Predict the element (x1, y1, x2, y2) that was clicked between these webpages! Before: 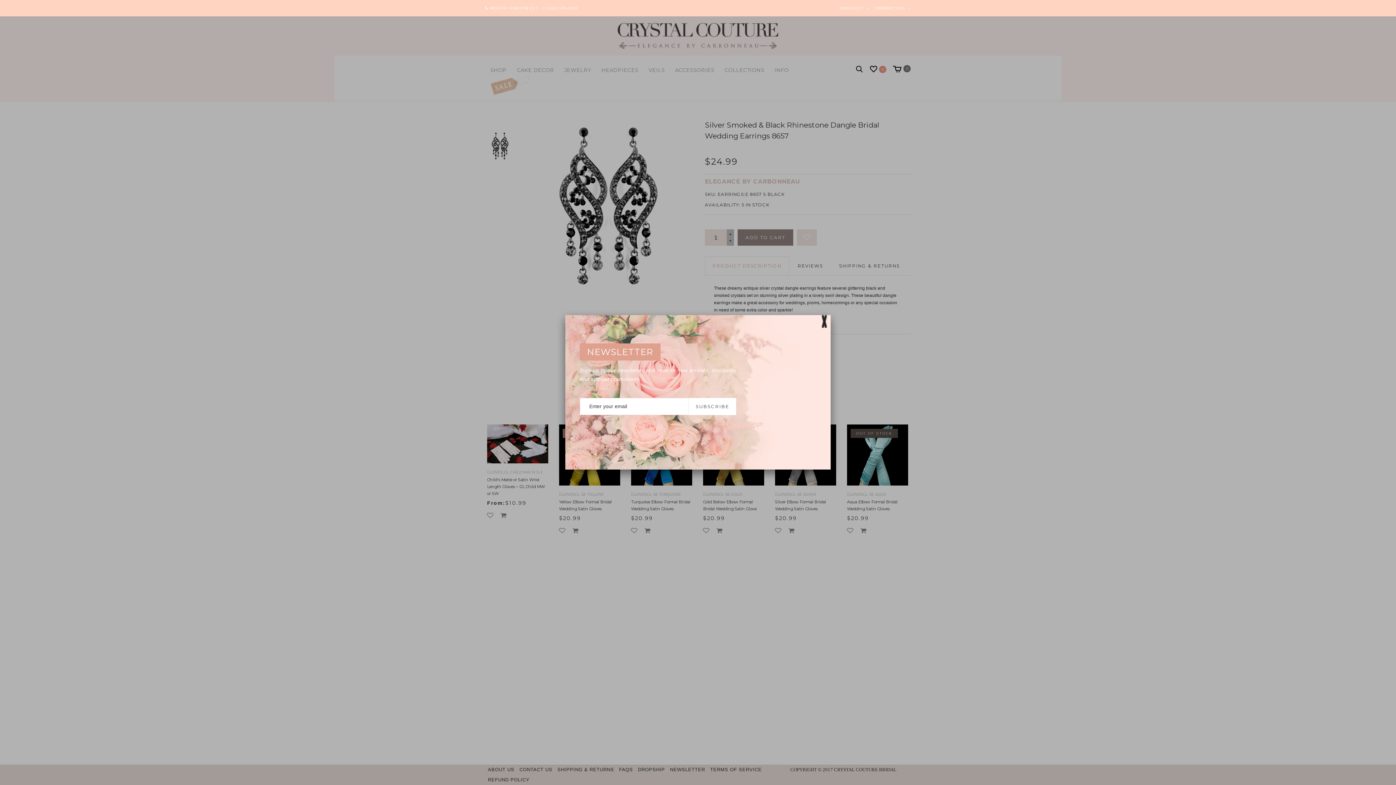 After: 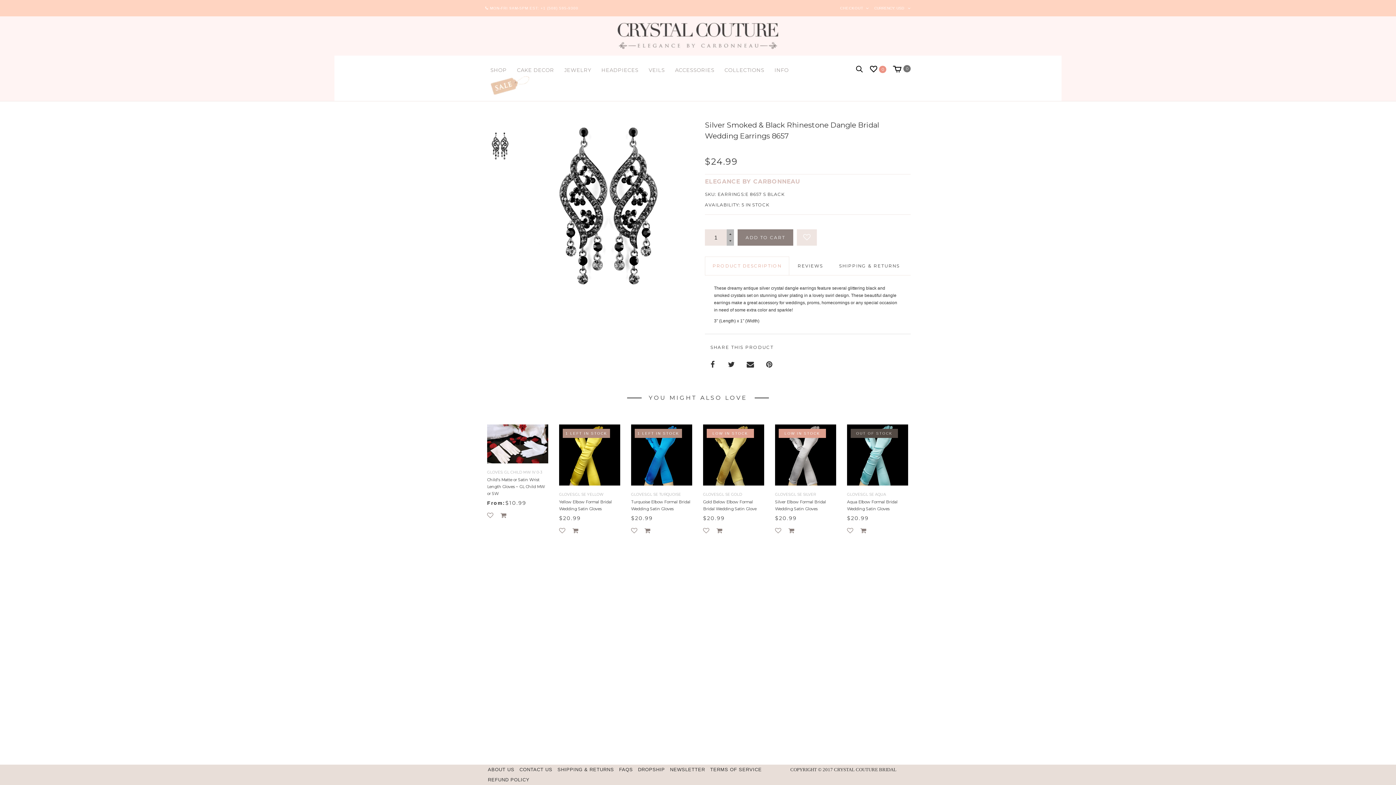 Action: bbox: (818, 315, 830, 328)